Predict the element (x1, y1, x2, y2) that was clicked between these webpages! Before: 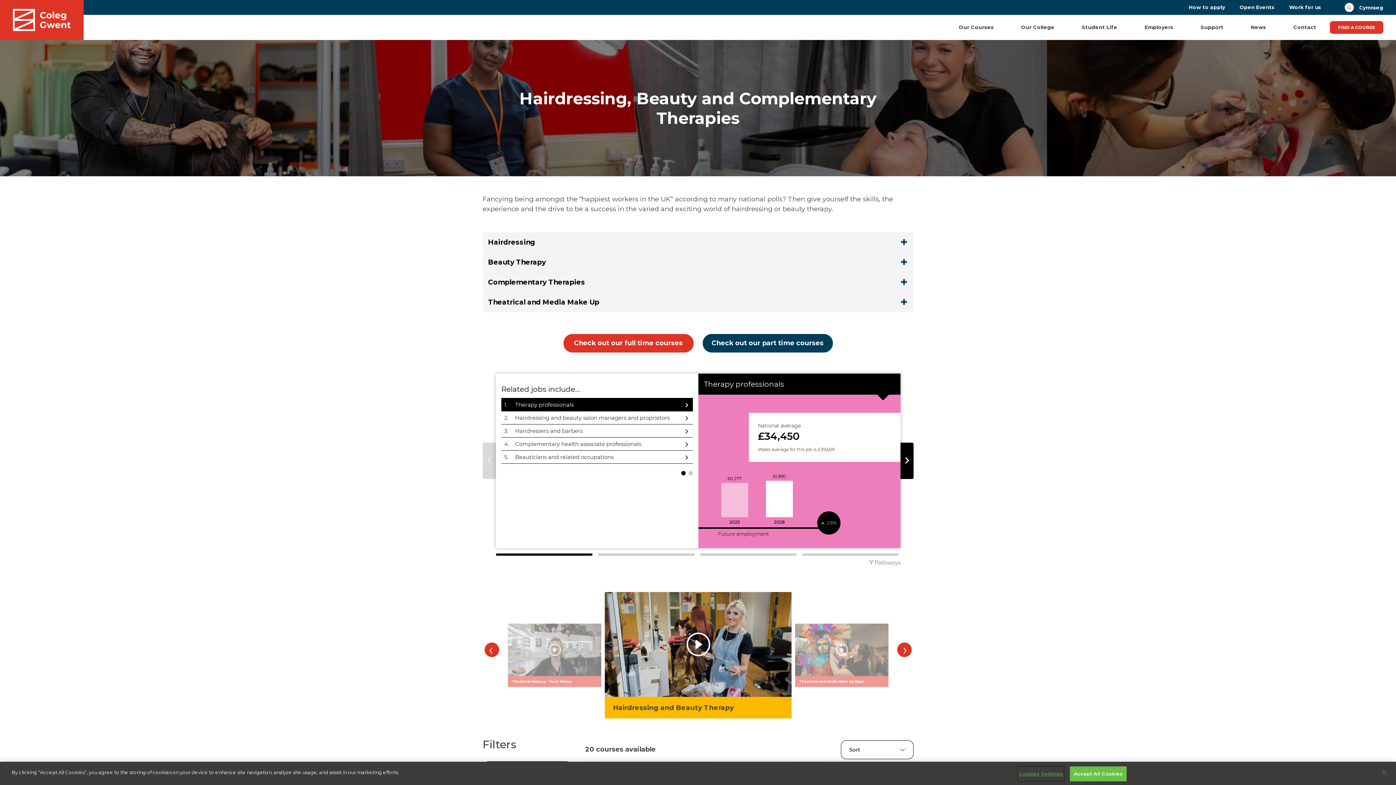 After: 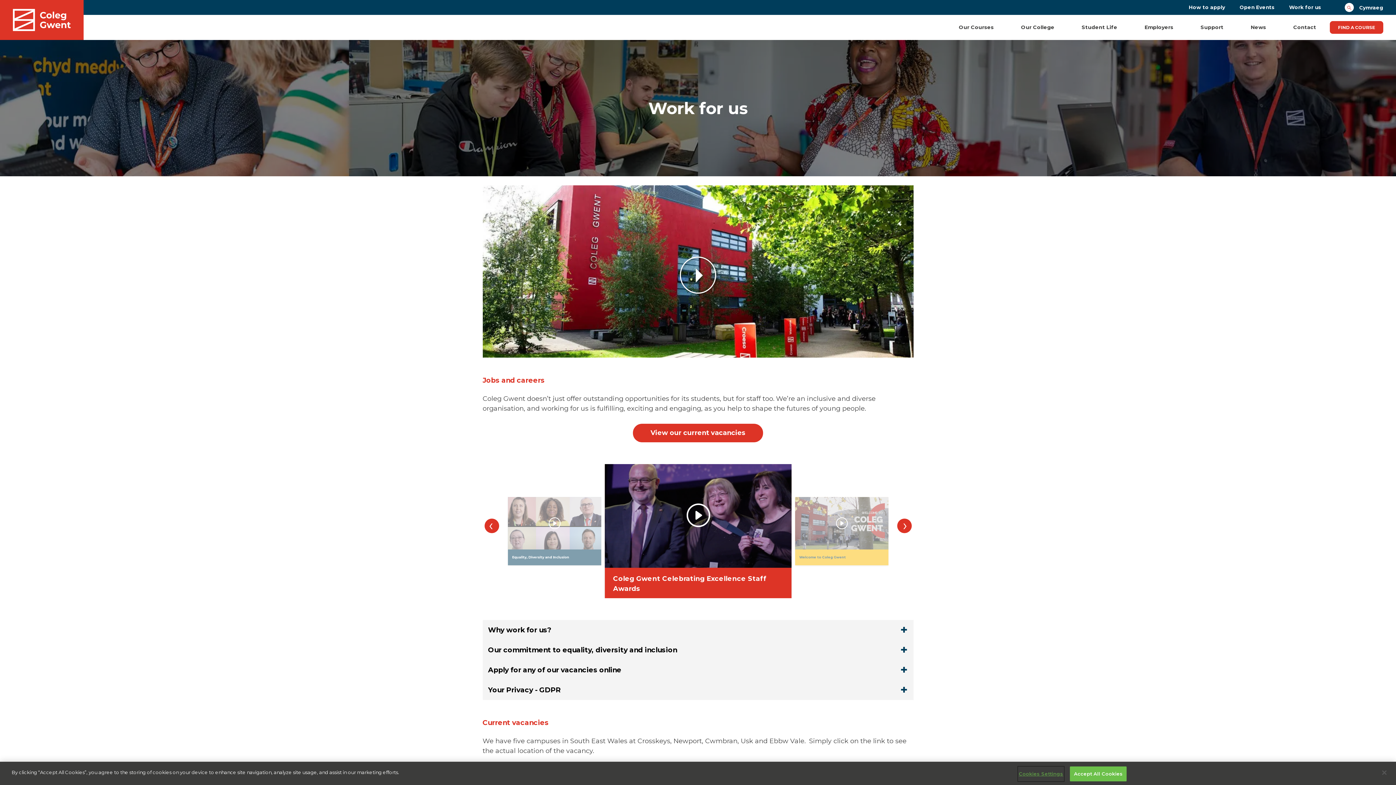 Action: label: Work for us bbox: (1289, 3, 1321, 11)